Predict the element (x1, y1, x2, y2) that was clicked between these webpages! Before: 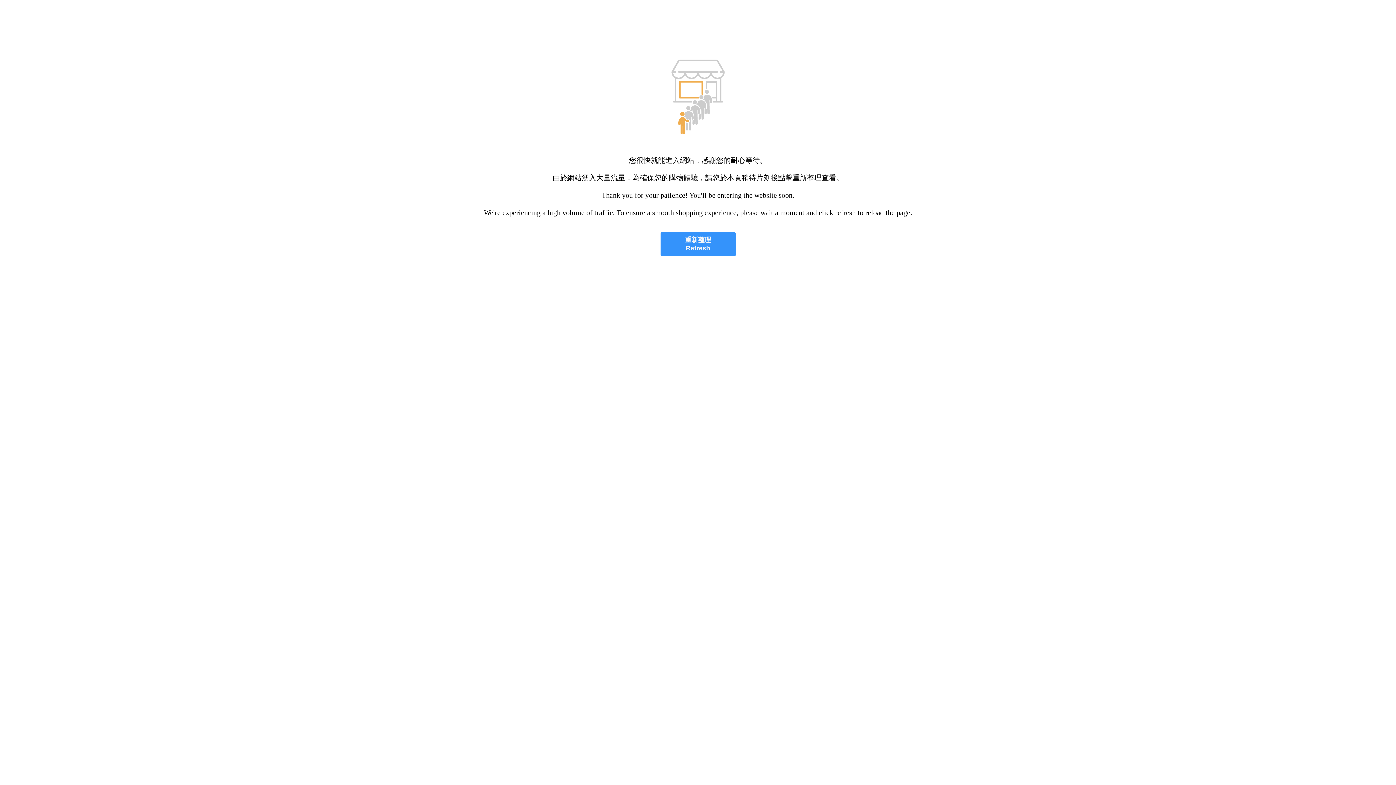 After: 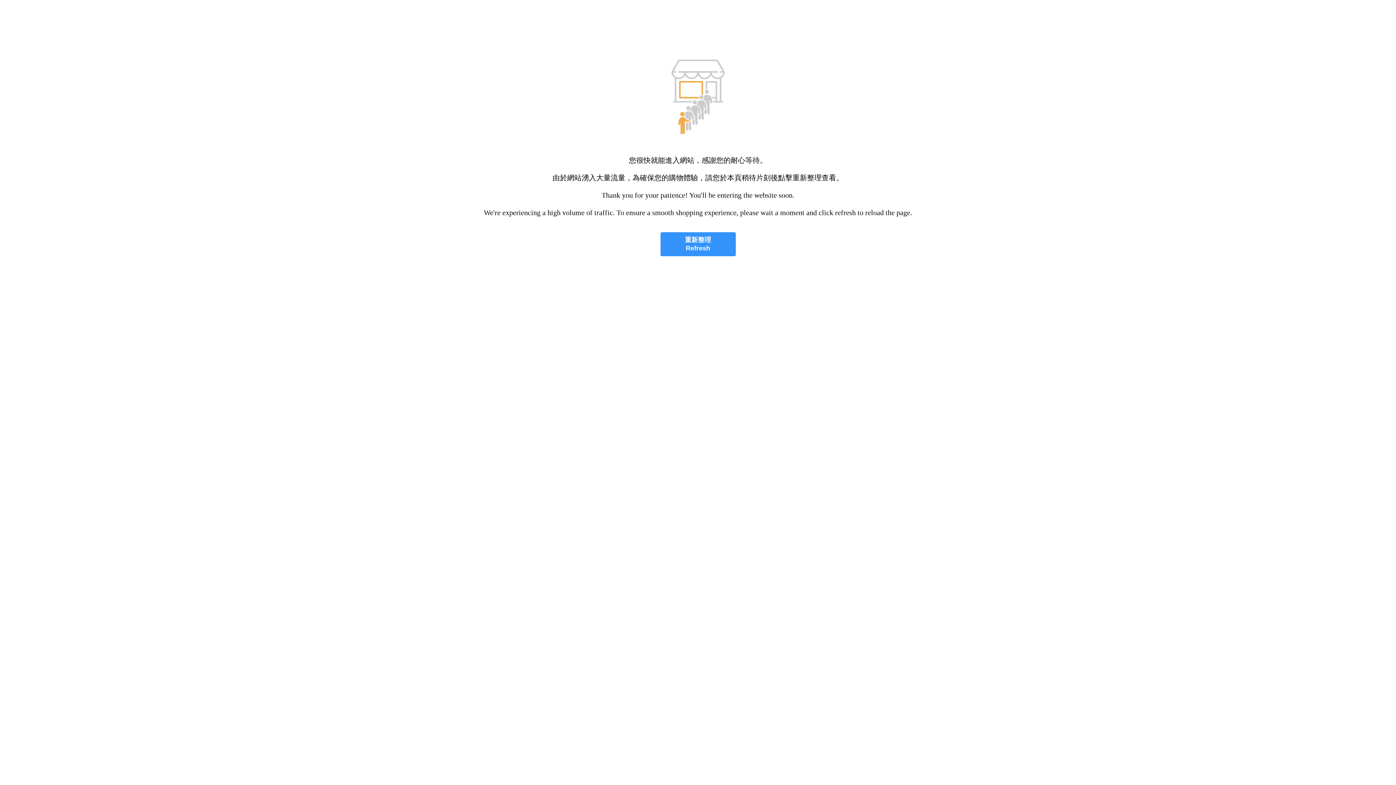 Action: label: 重新整理
Refresh bbox: (660, 232, 735, 256)